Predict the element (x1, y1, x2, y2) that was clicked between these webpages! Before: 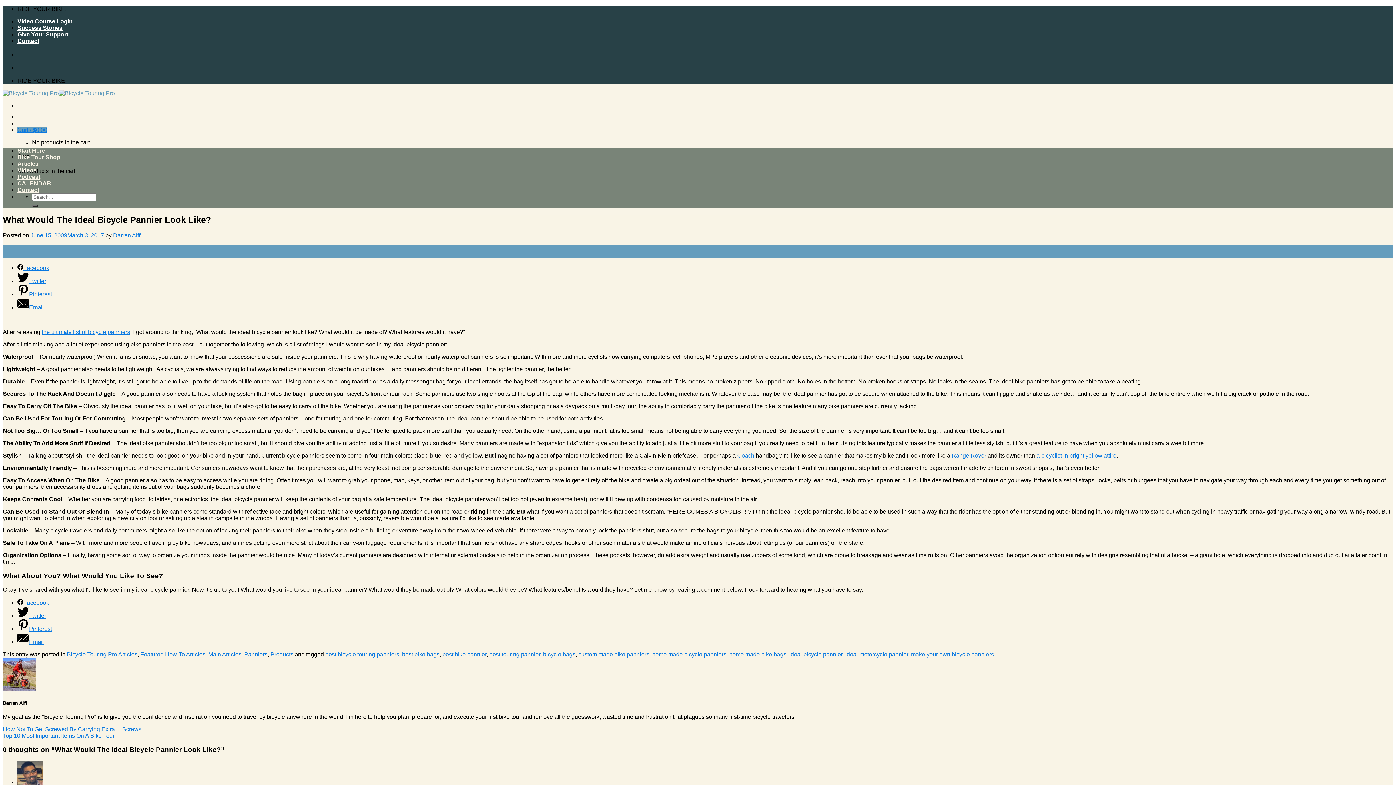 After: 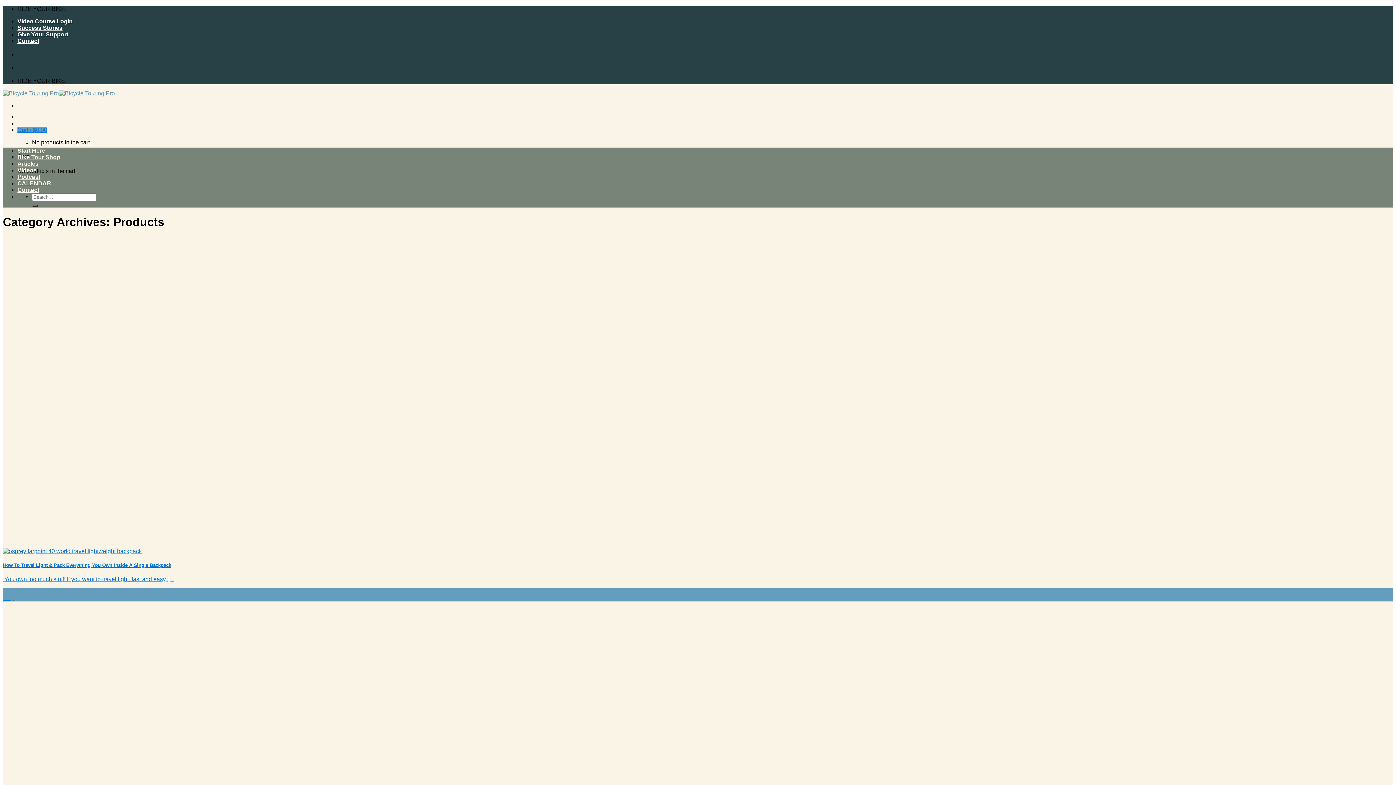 Action: bbox: (270, 651, 293, 657) label: Products